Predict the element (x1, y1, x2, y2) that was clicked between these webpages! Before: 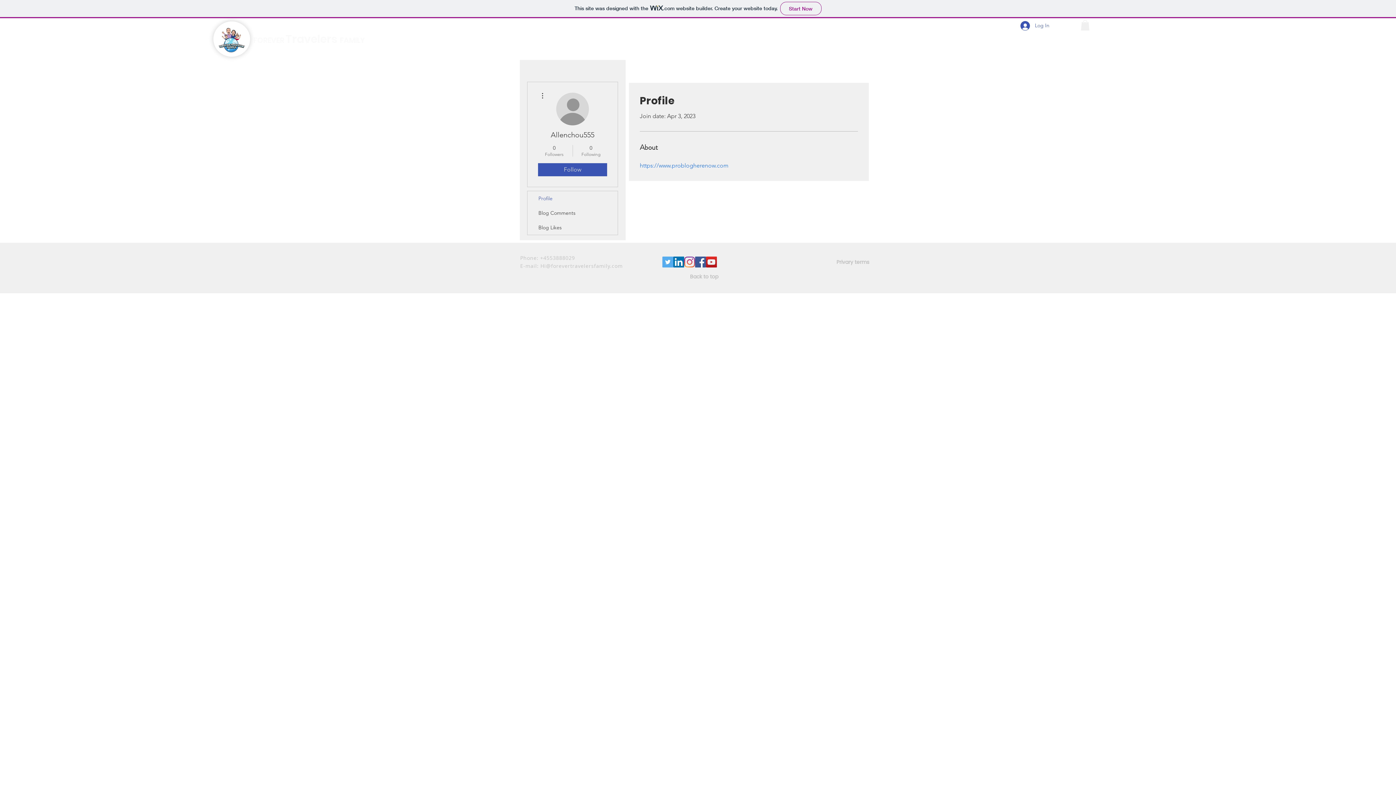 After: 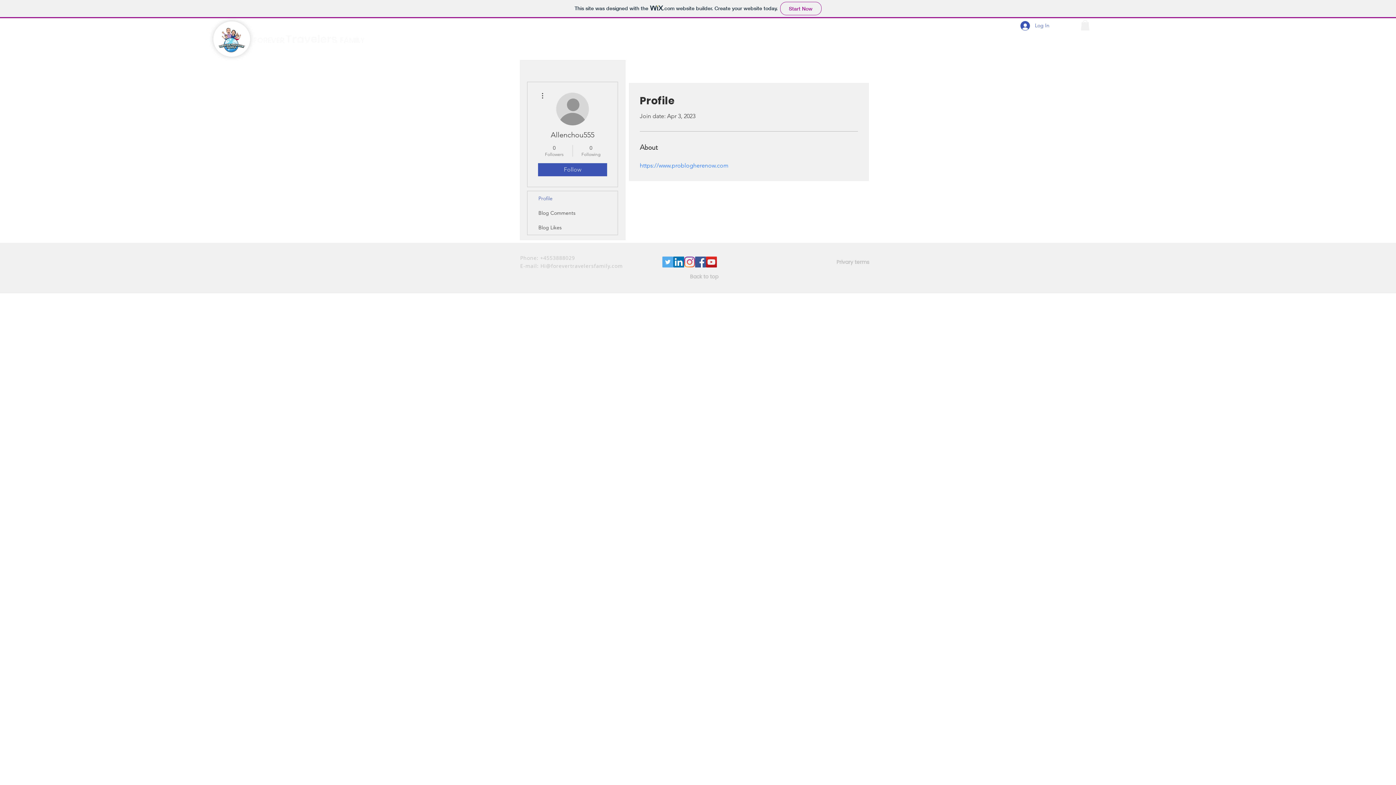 Action: bbox: (695, 256, 706, 267) label: Facebook Social Icon